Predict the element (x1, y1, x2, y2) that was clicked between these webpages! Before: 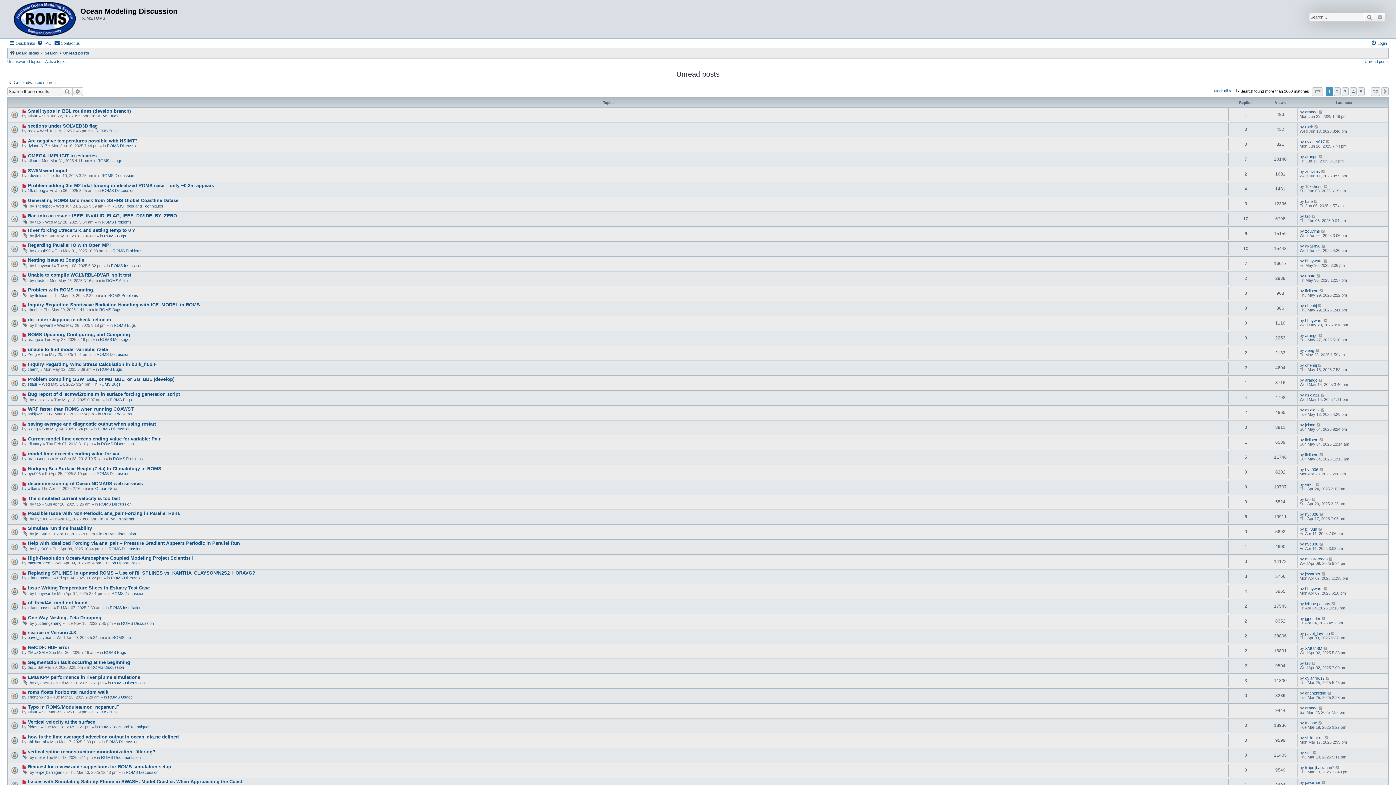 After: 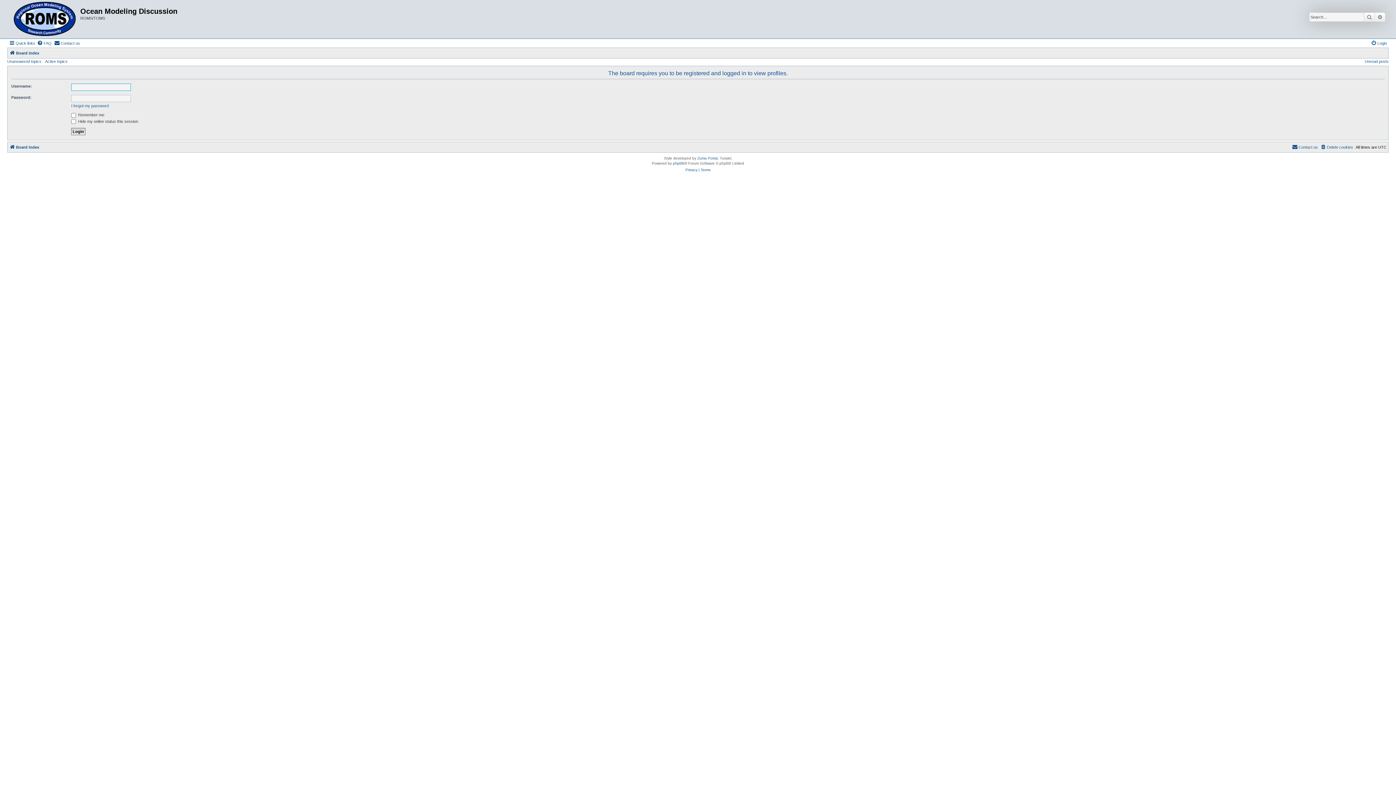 Action: bbox: (1305, 243, 1320, 248) label: akash96